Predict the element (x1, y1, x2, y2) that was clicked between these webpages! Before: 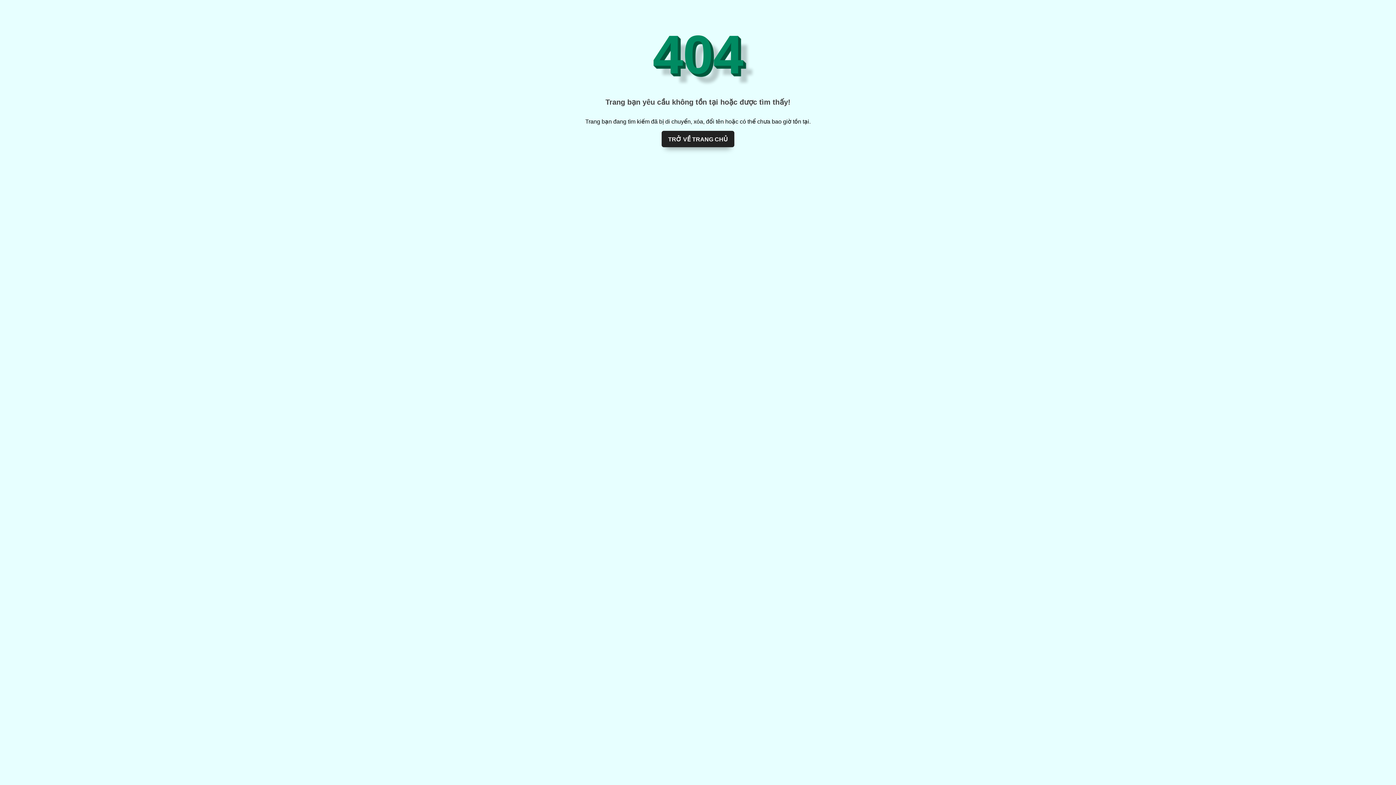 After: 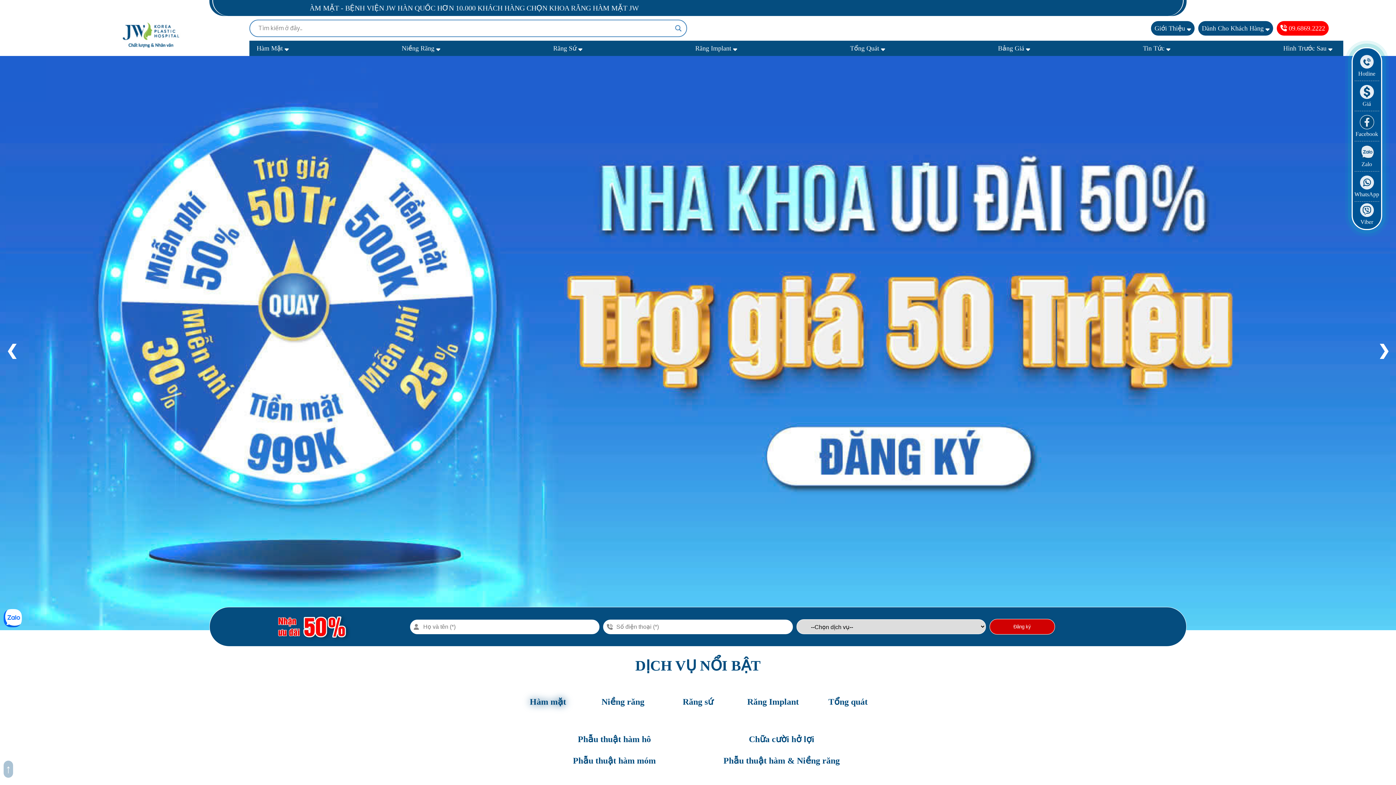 Action: bbox: (661, 130, 734, 147) label: TRỞ VỀ TRANG CHỦ